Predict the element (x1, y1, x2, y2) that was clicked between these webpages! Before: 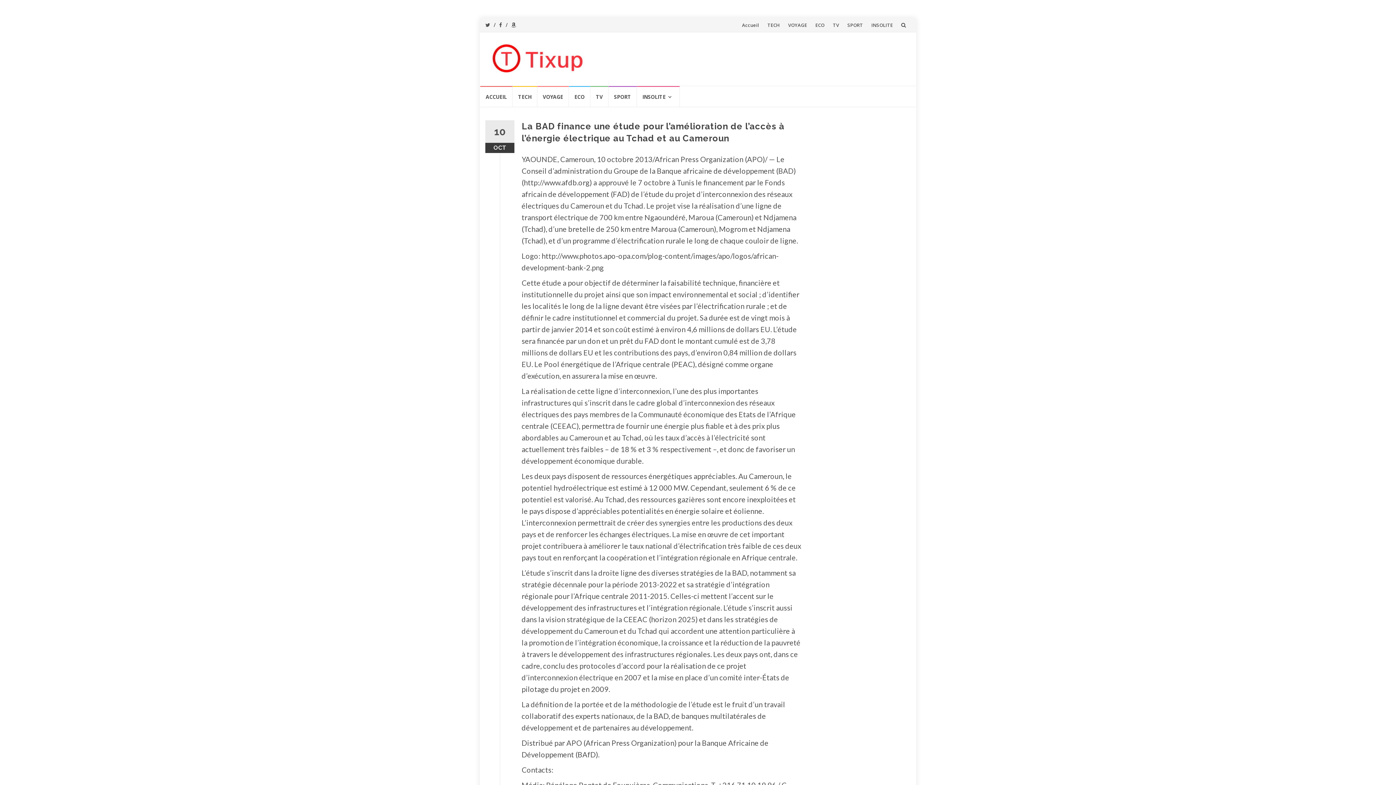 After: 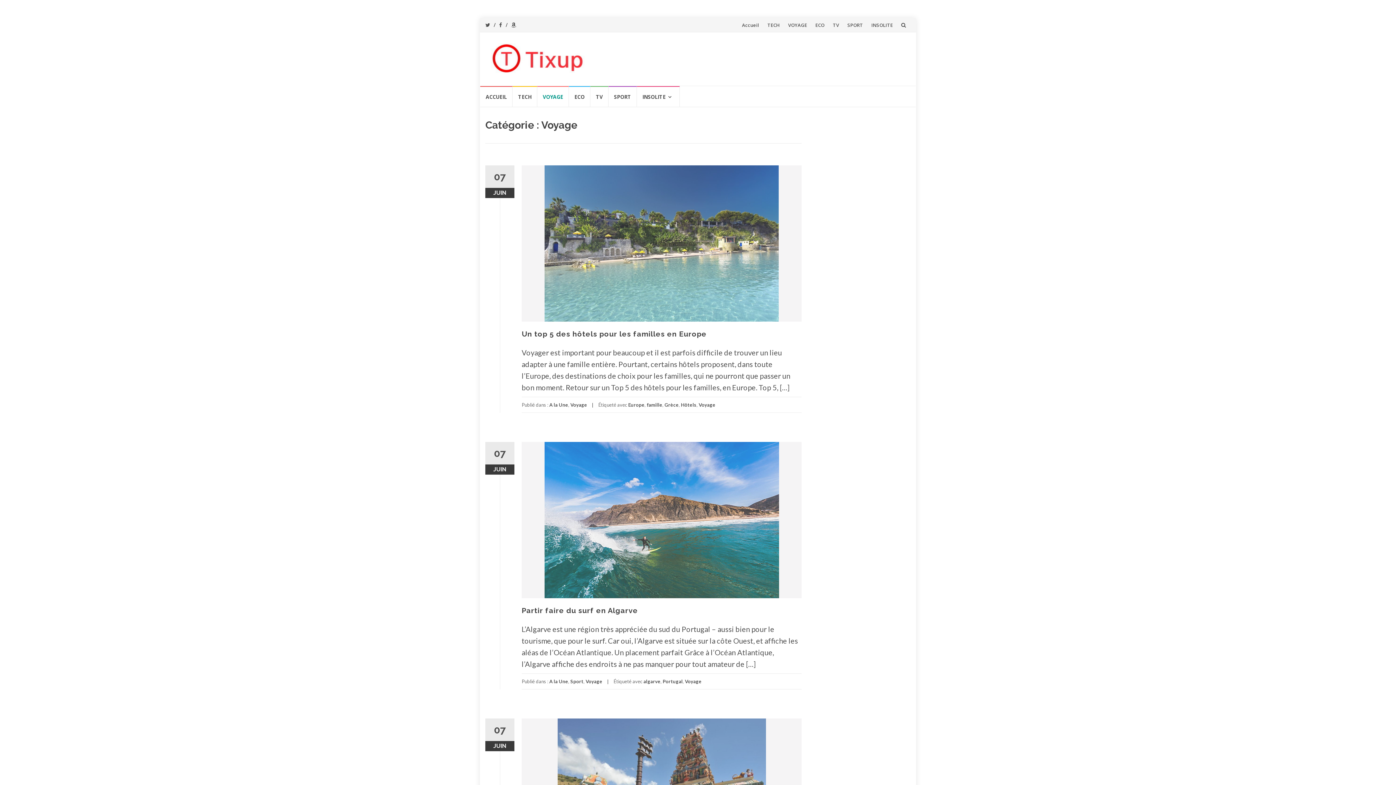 Action: label: VOYAGE bbox: (788, 21, 807, 28)